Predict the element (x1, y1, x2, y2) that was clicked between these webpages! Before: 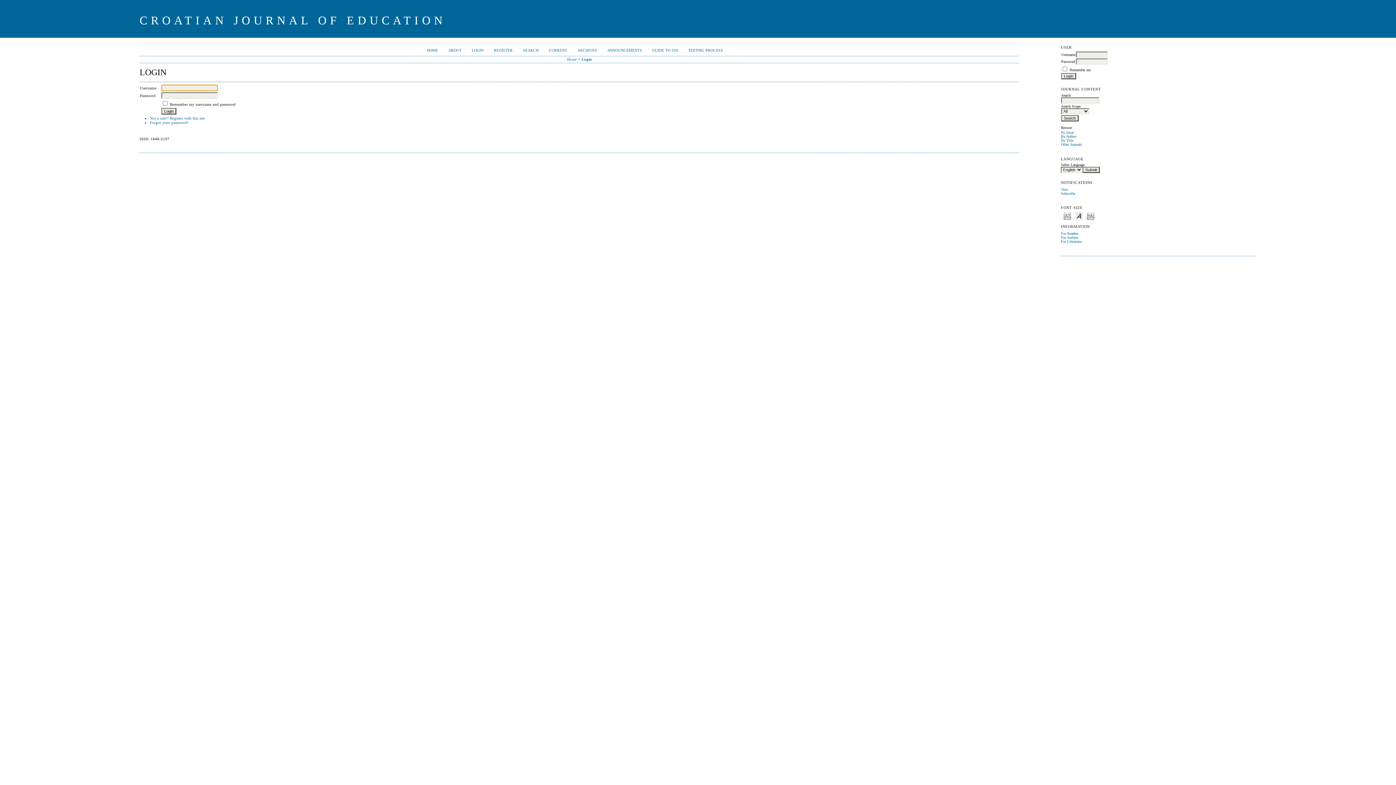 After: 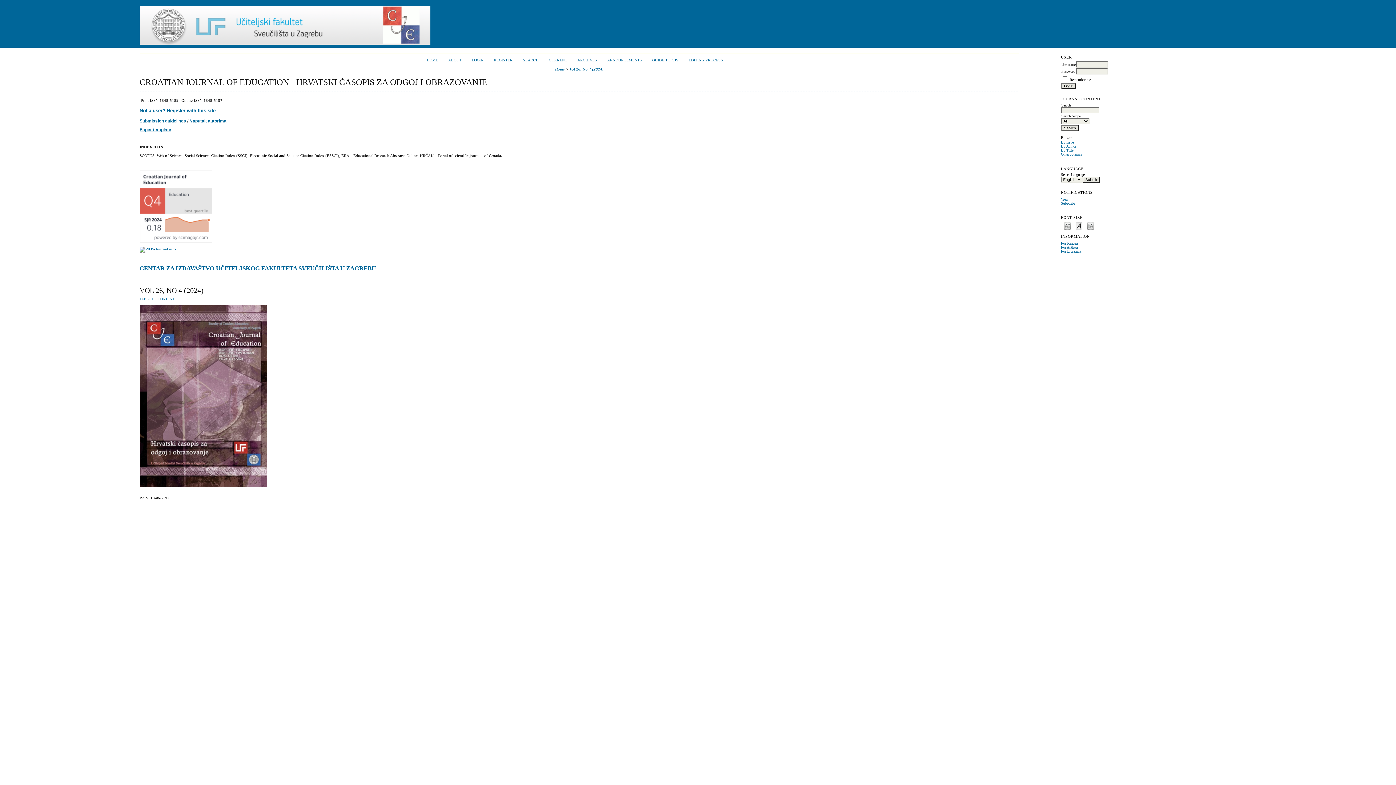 Action: bbox: (567, 57, 576, 61) label: Home